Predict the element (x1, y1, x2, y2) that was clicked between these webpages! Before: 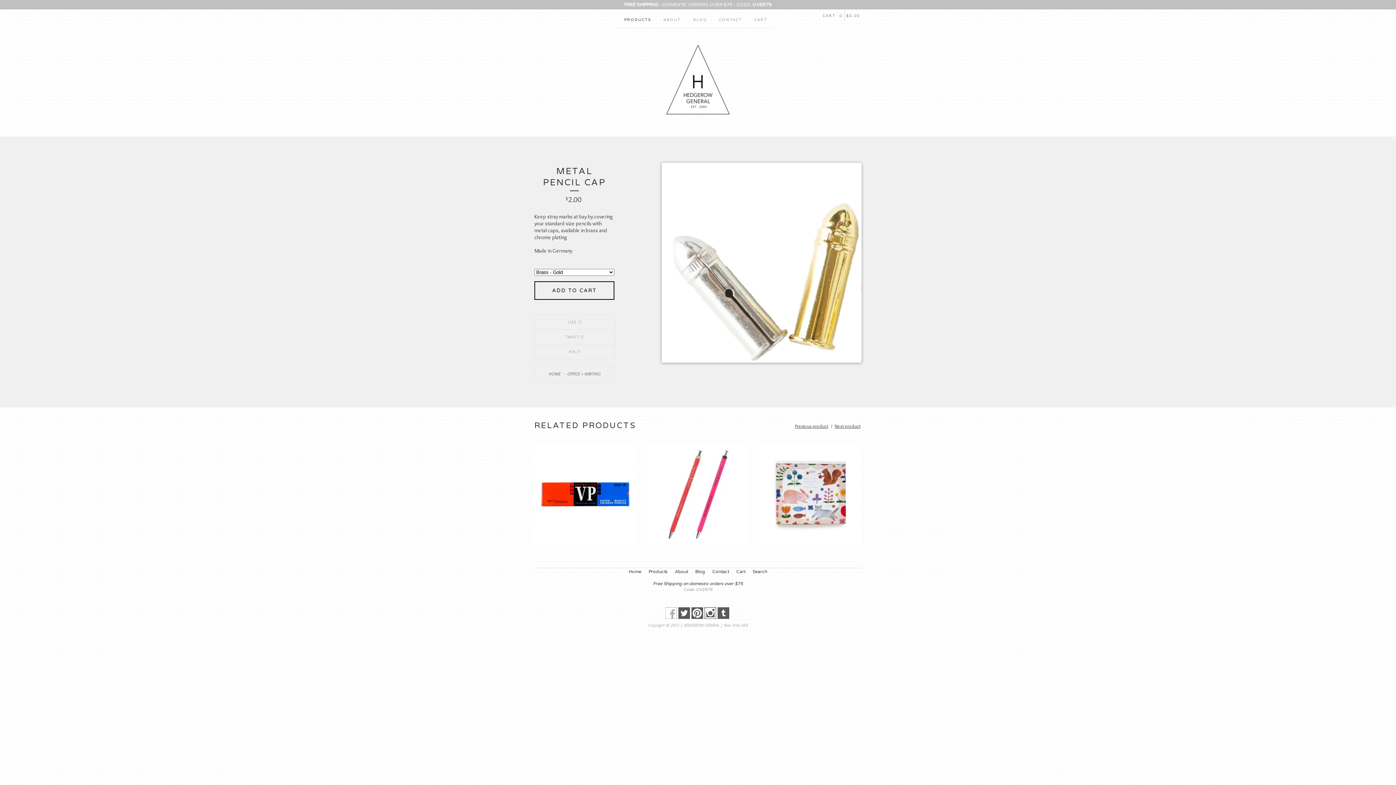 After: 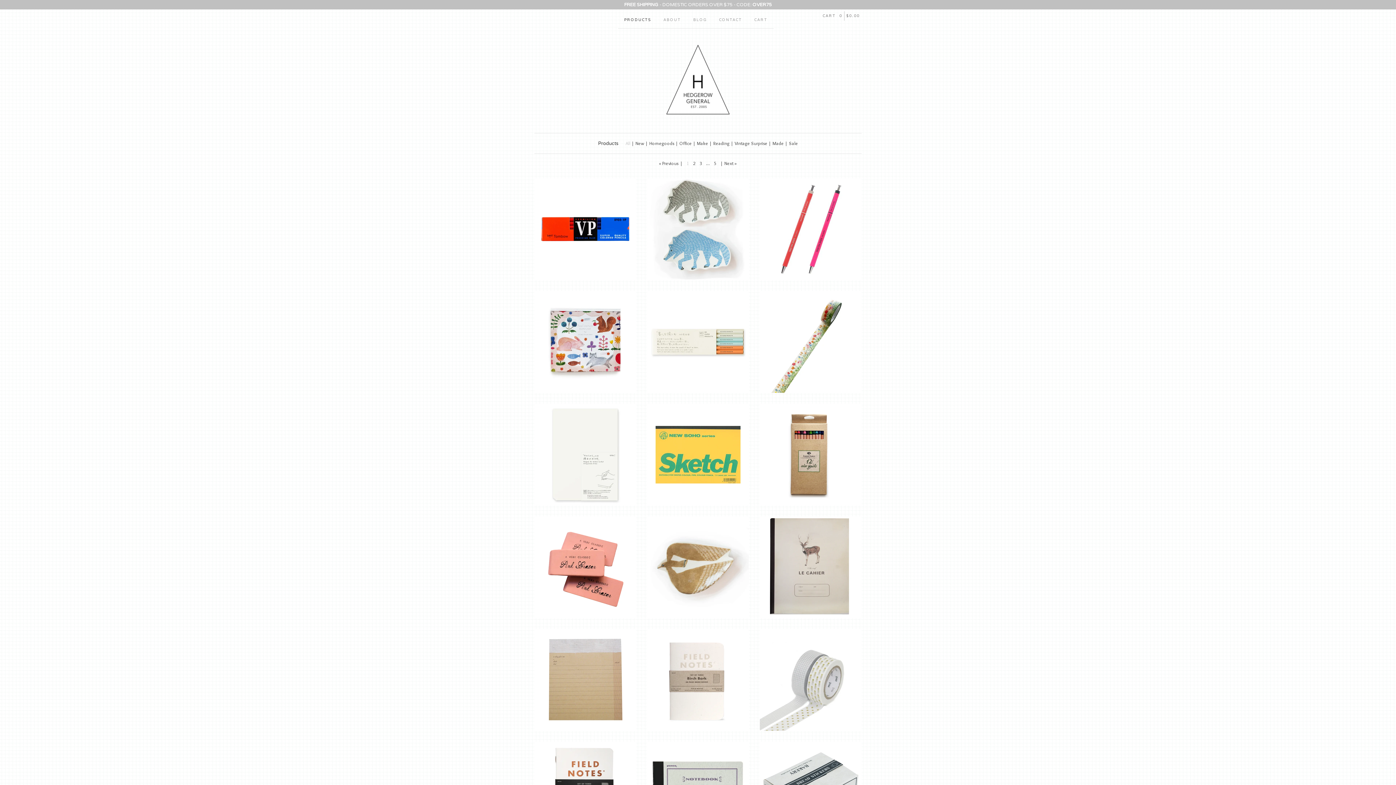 Action: label: PRODUCTS bbox: (618, 9, 657, 28)